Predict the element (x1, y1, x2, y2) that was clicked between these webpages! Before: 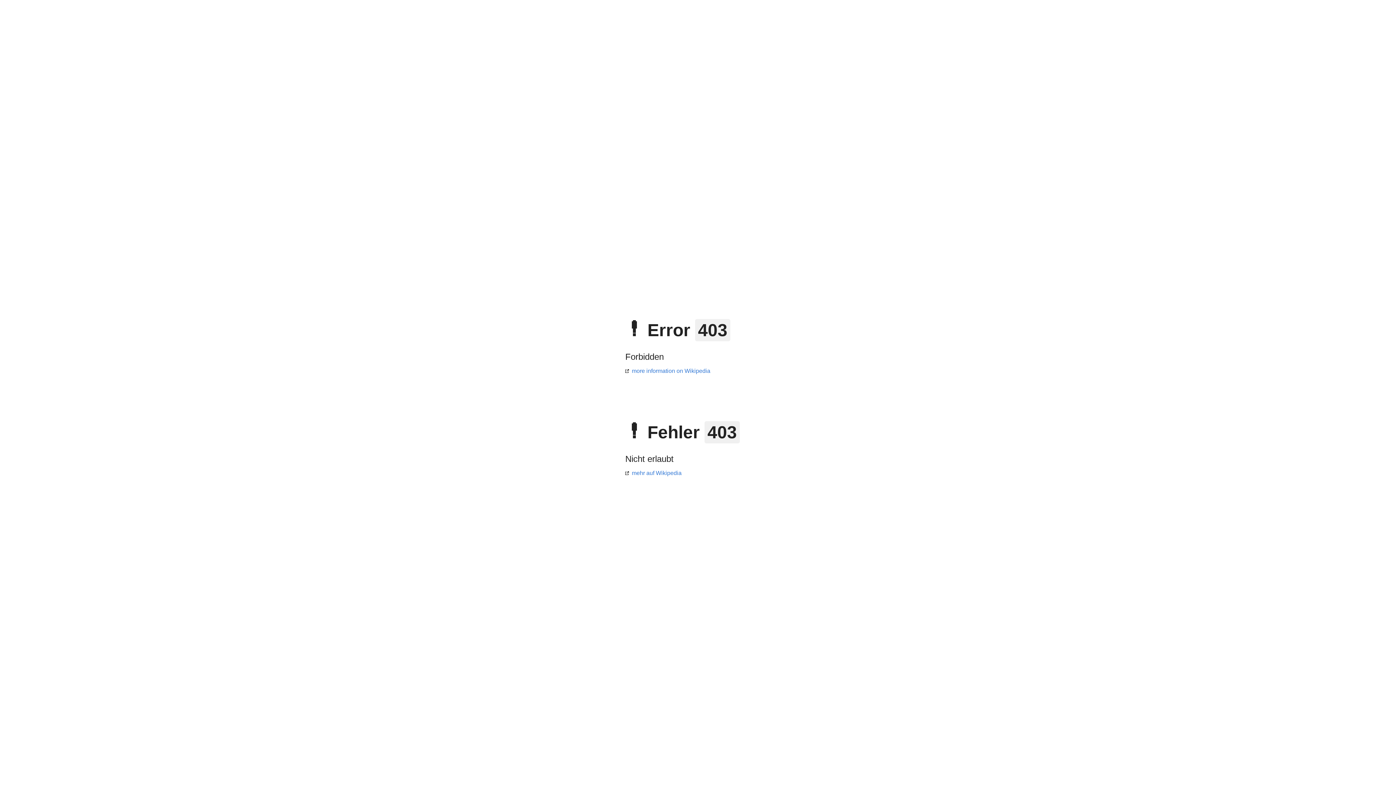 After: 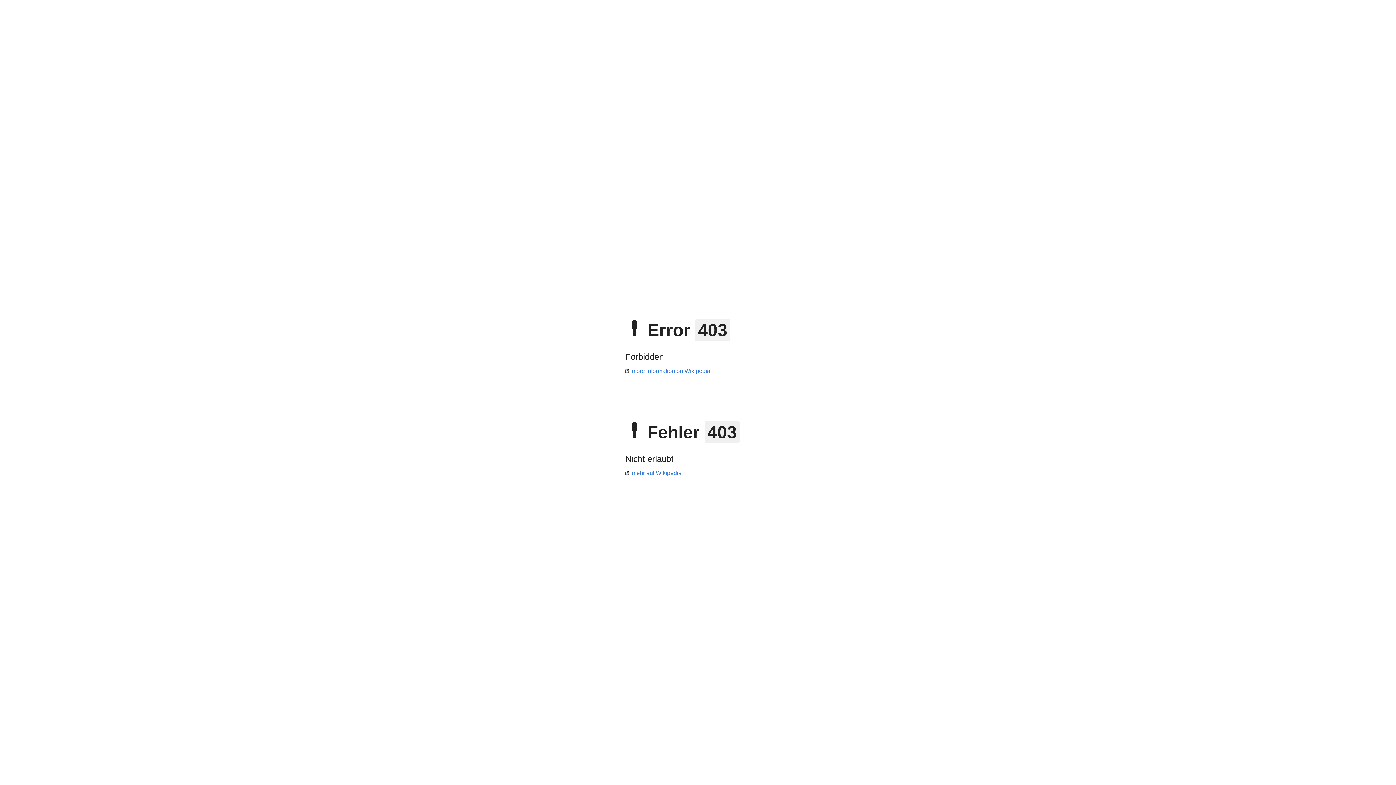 Action: label: mehr auf Wikipedia bbox: (625, 470, 681, 476)